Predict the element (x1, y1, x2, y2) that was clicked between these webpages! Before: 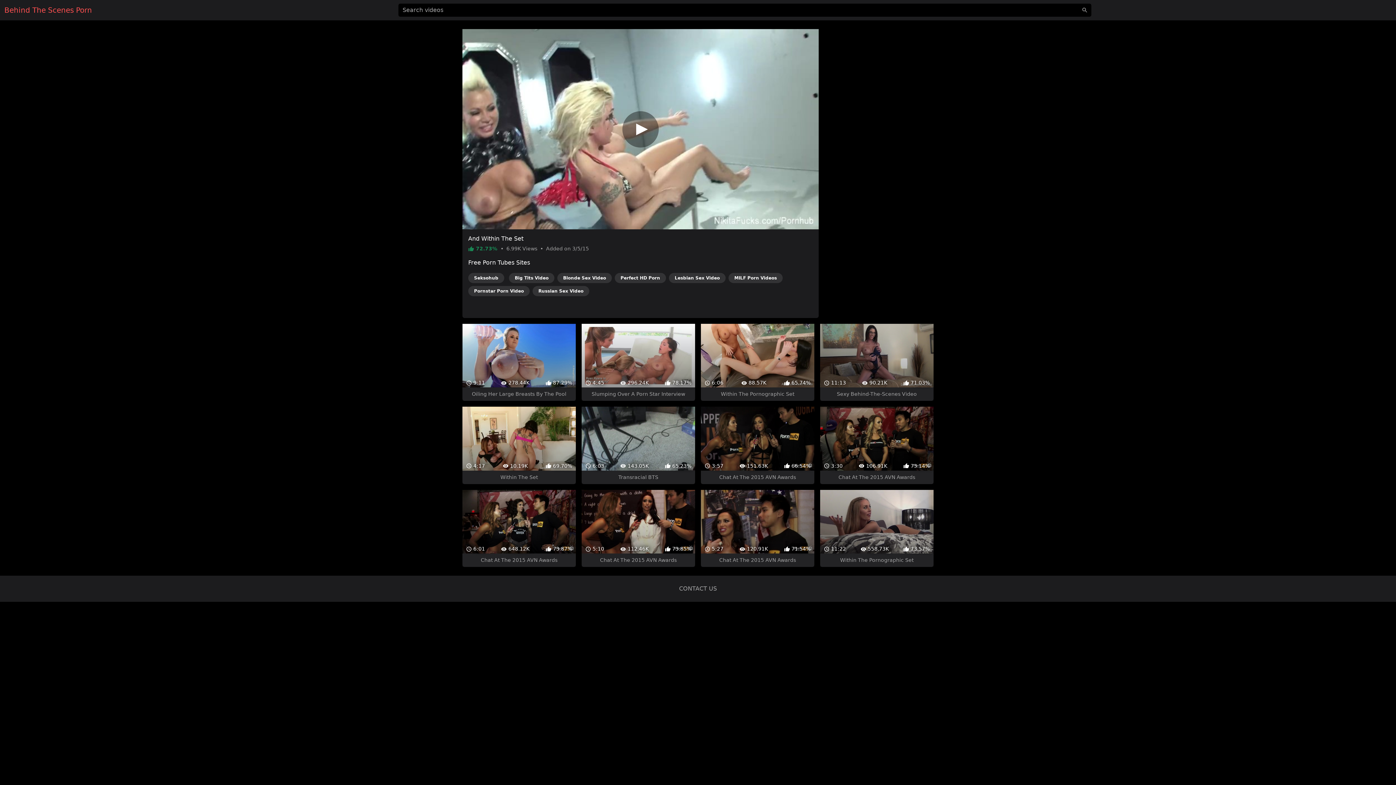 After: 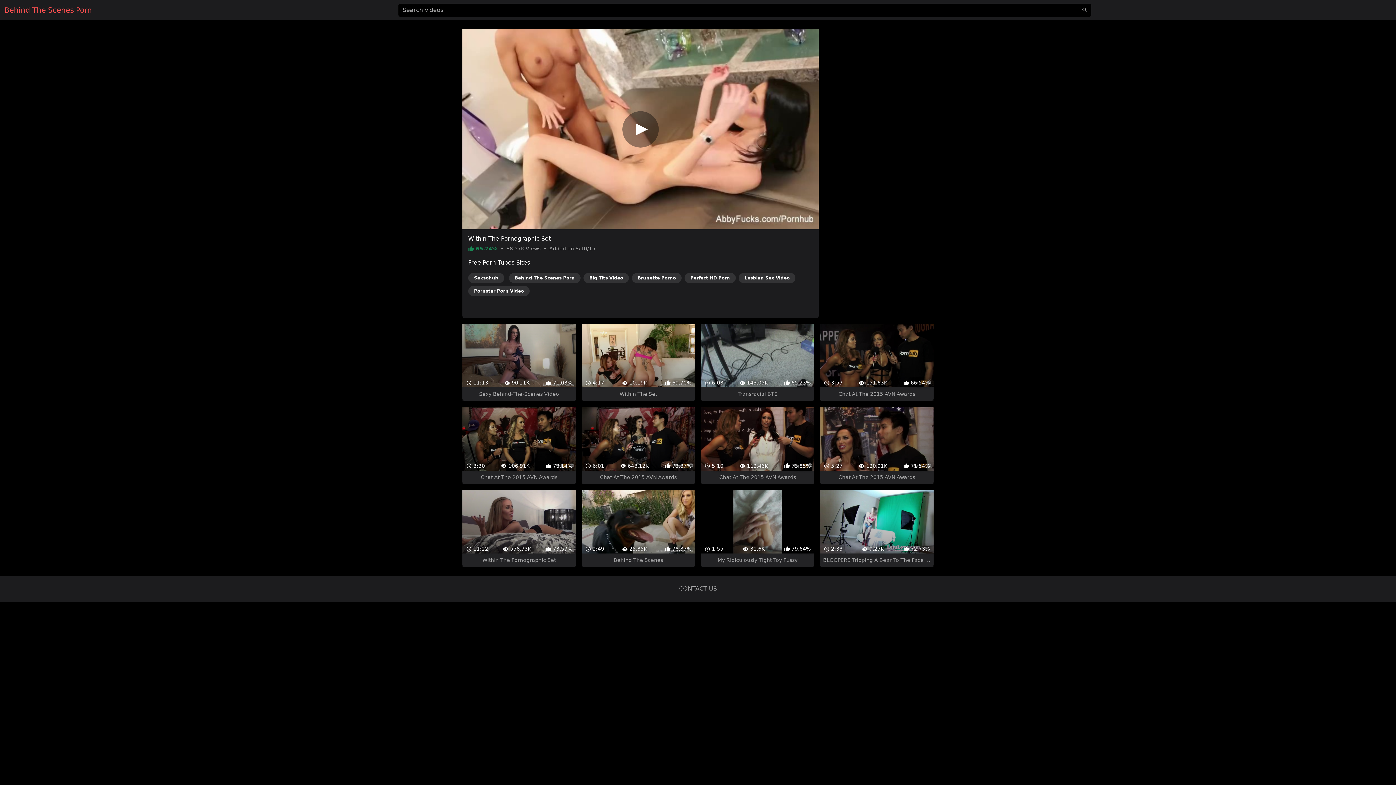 Action: label:  6:06
 88.57K
 65.74%
Within The Pornographic Set bbox: (701, 311, 814, 388)